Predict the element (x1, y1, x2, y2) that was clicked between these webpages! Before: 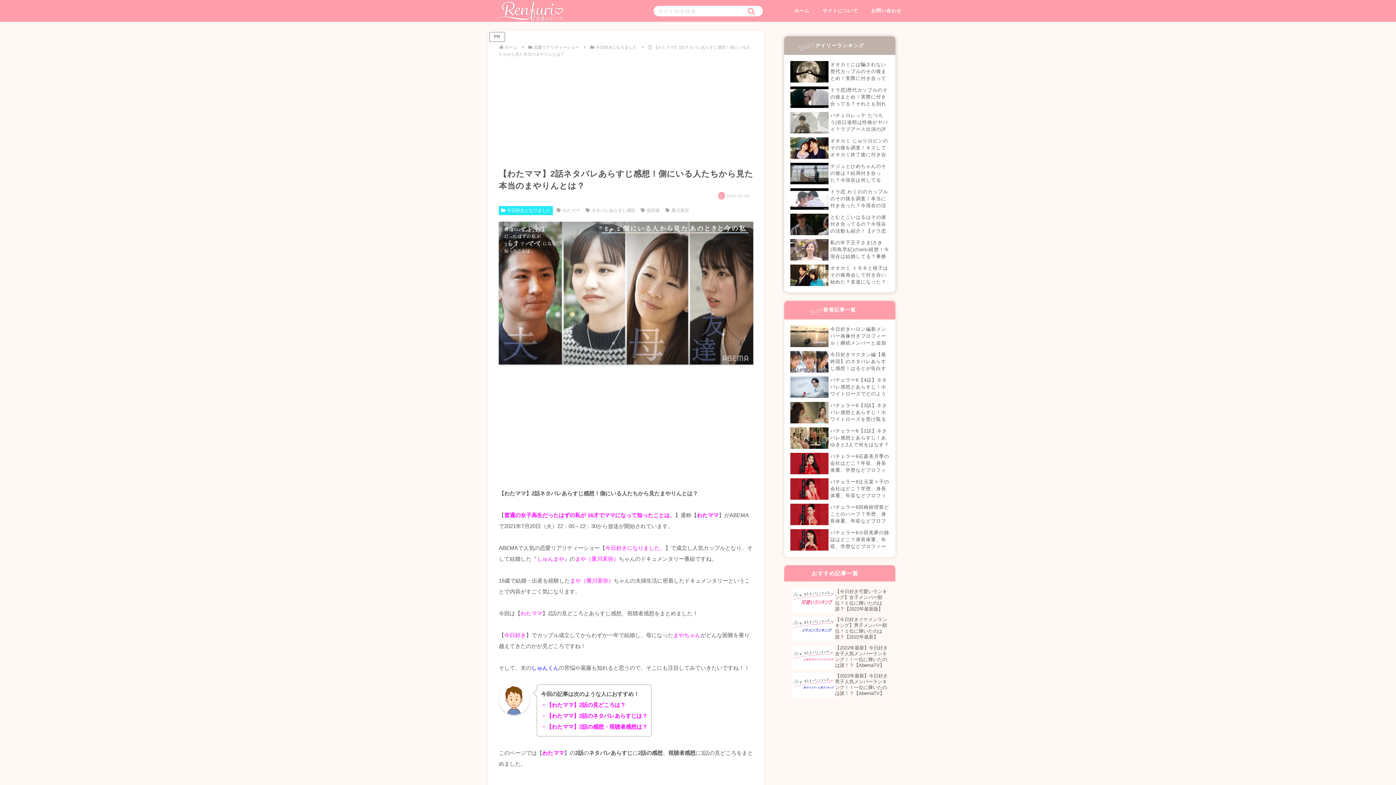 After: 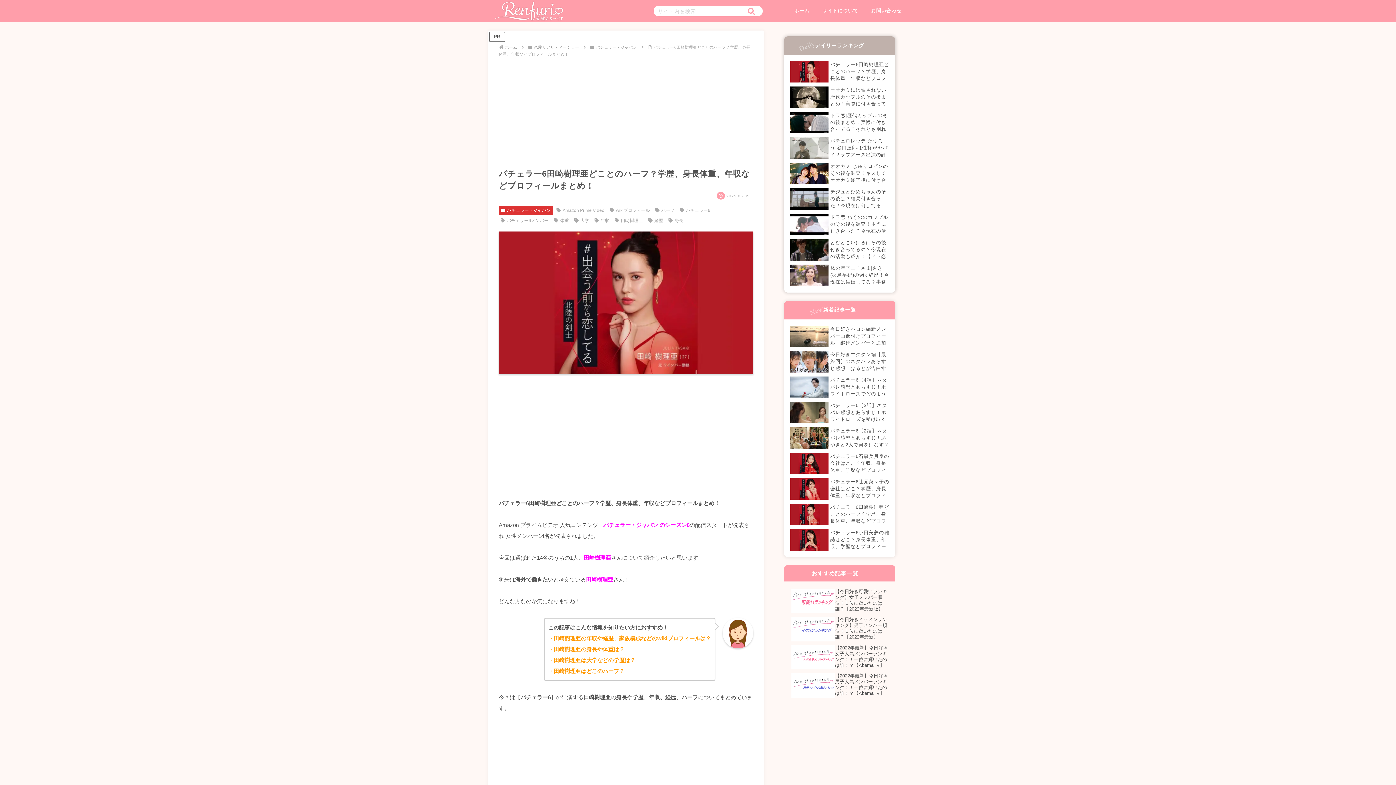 Action: bbox: (788, 502, 891, 527) label: バチェラー6田崎樹理亜どことのハーフ？学歴、身長体重、年収などプロフィールまとめ！